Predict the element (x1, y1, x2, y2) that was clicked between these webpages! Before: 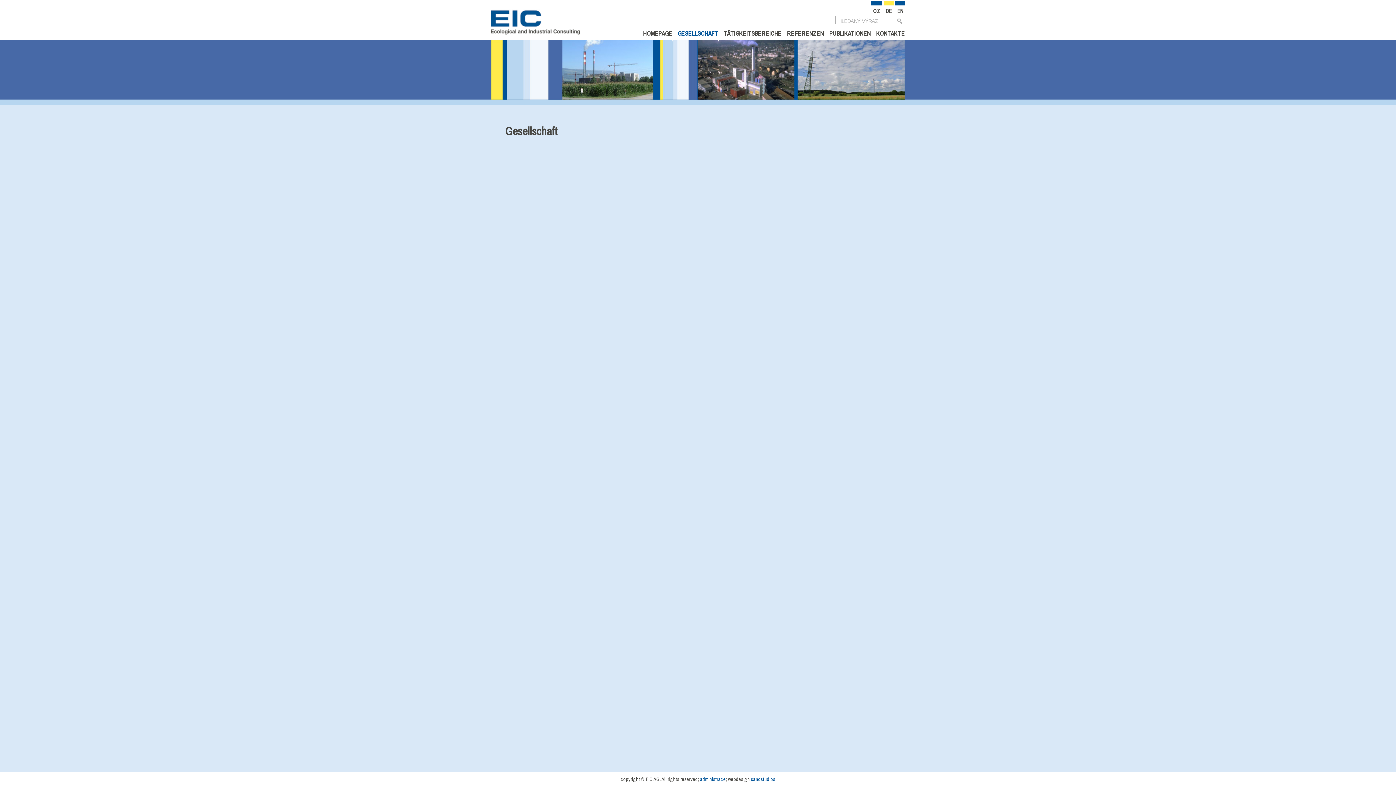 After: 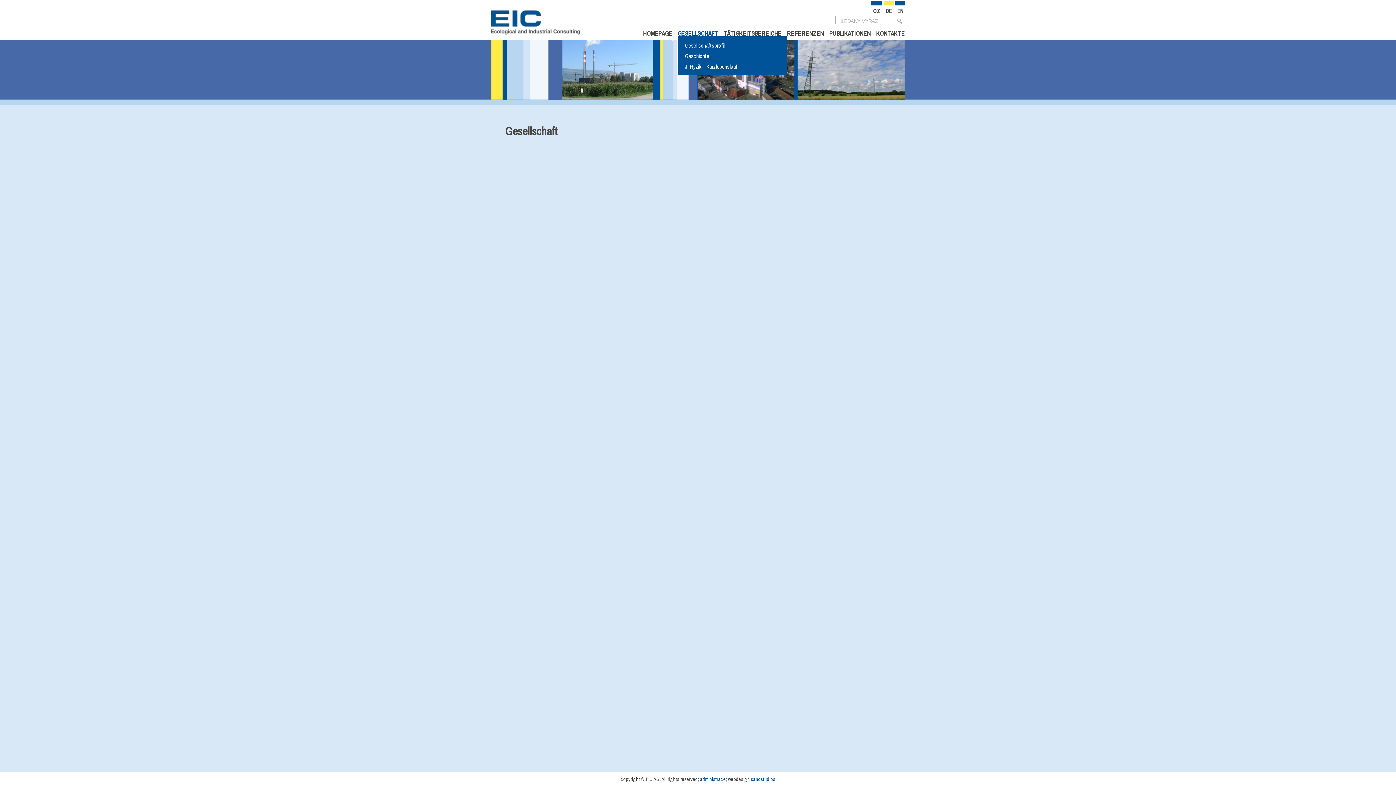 Action: bbox: (677, 29, 718, 41) label: GESELLSCHAFT